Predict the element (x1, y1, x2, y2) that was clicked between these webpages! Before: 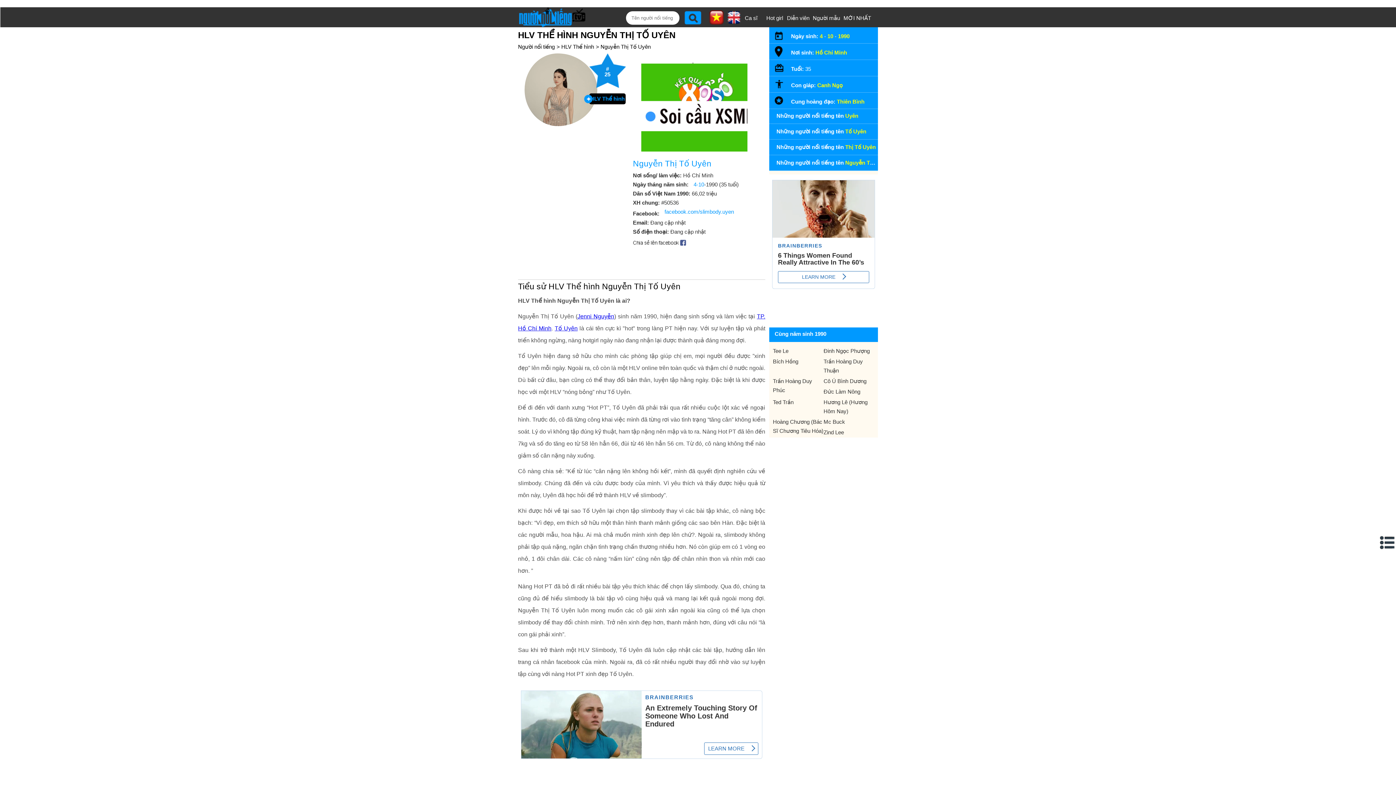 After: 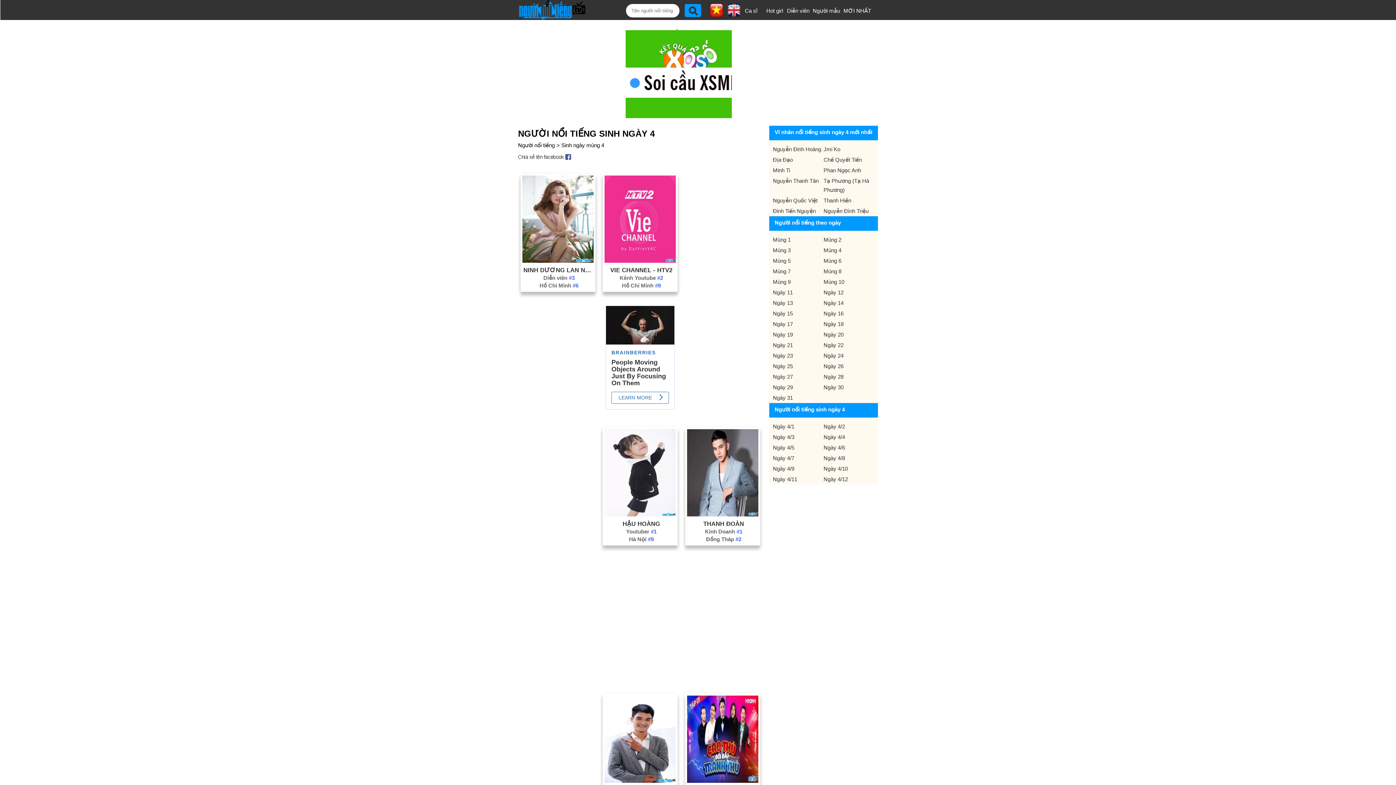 Action: bbox: (820, 33, 822, 39) label: 4